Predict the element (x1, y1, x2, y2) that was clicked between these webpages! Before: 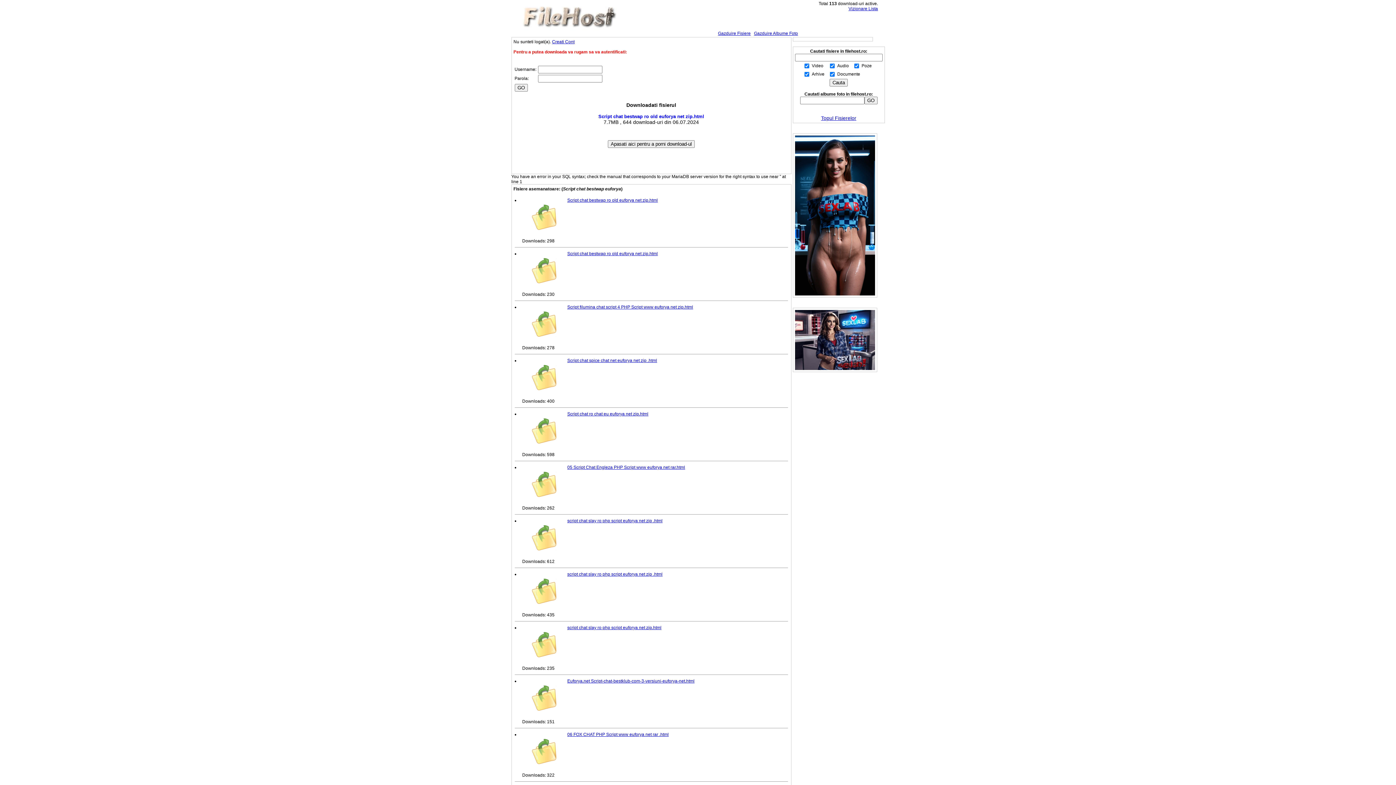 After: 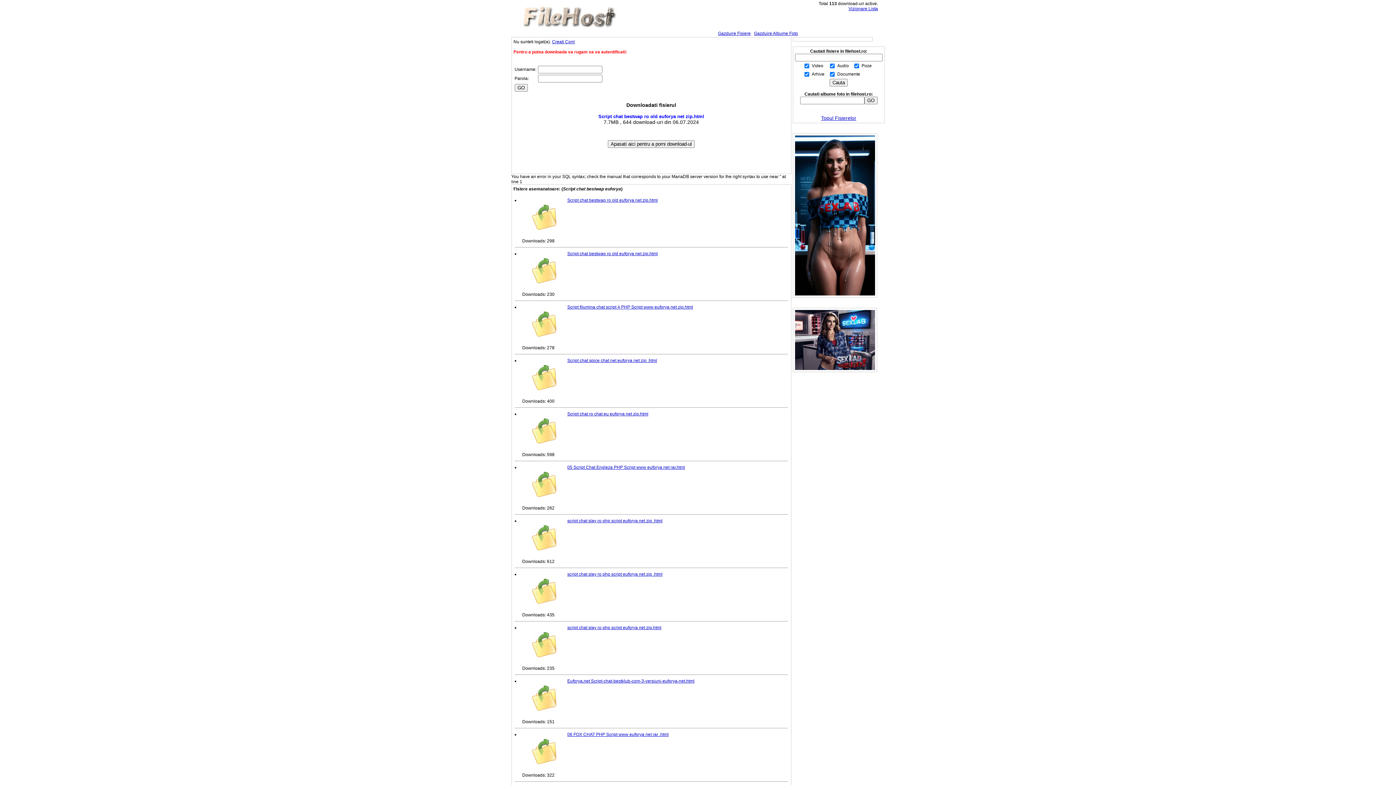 Action: label: script chat slay ro php script euforya net zip .html bbox: (567, 572, 662, 577)